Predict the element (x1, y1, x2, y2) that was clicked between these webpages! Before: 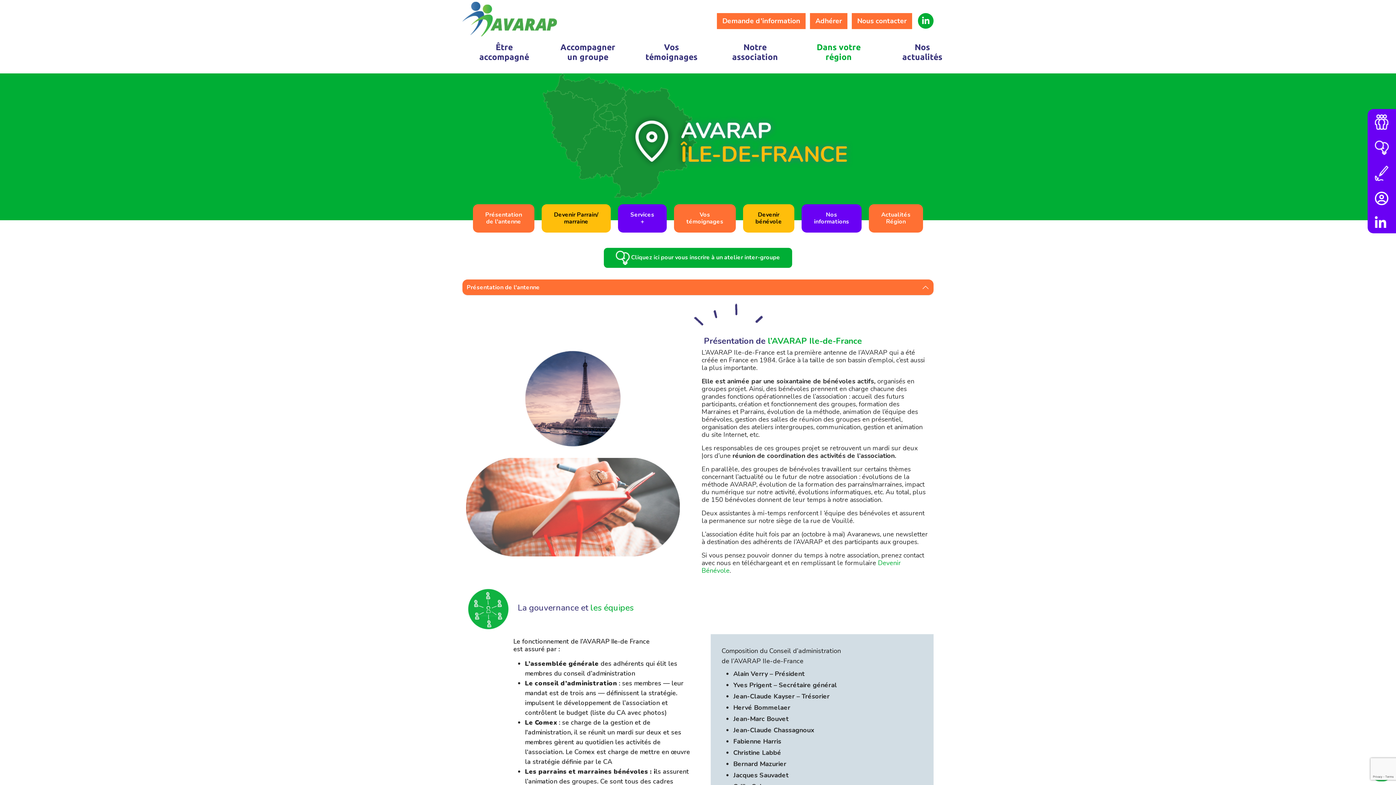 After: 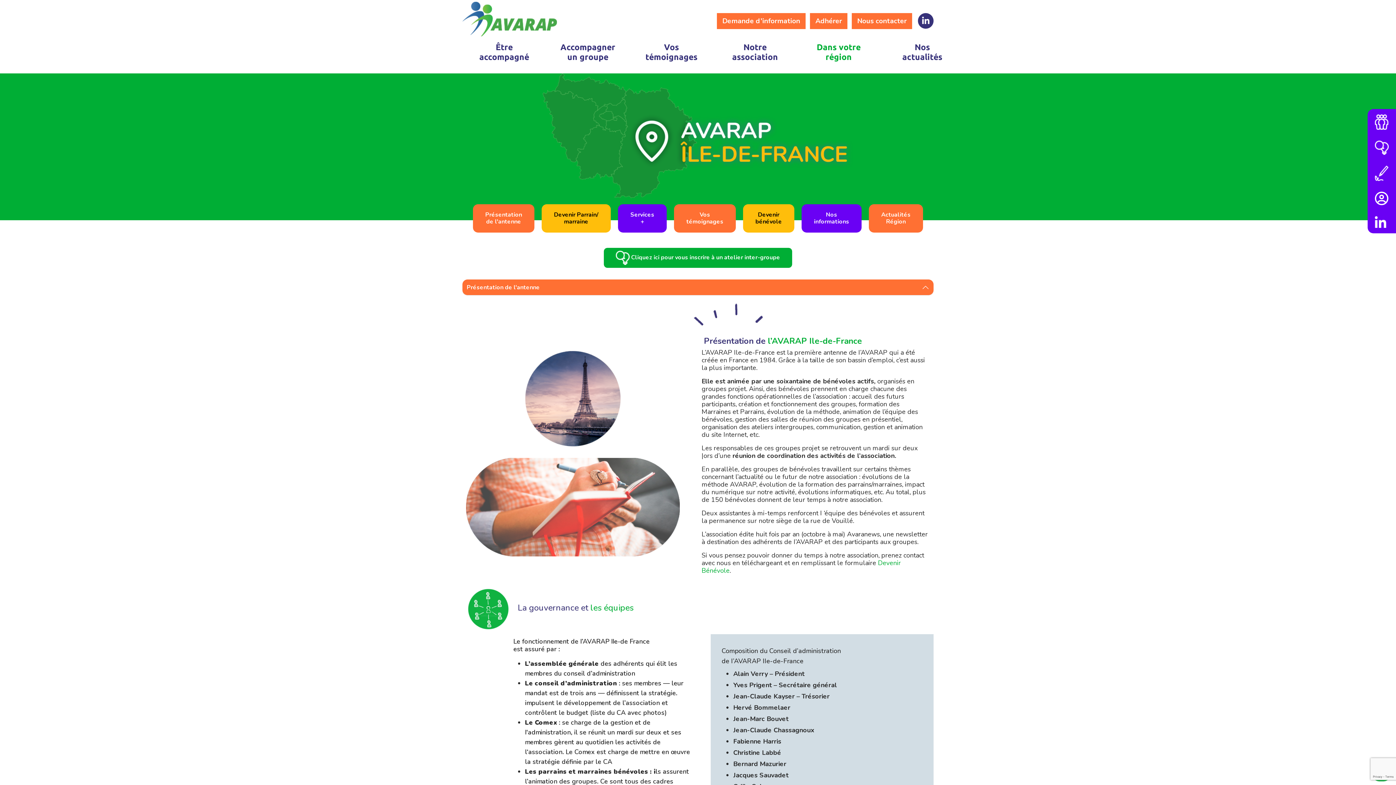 Action: bbox: (918, 13, 933, 28)